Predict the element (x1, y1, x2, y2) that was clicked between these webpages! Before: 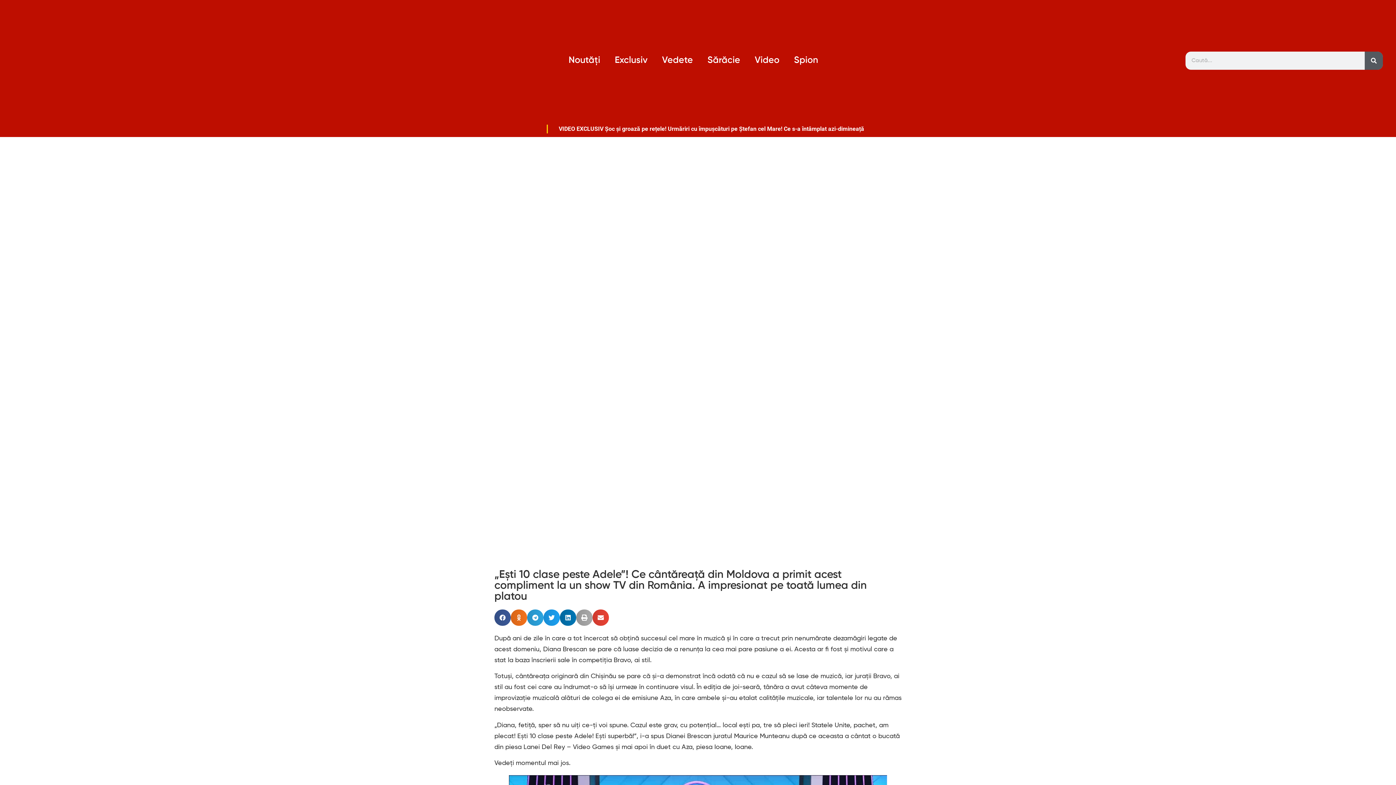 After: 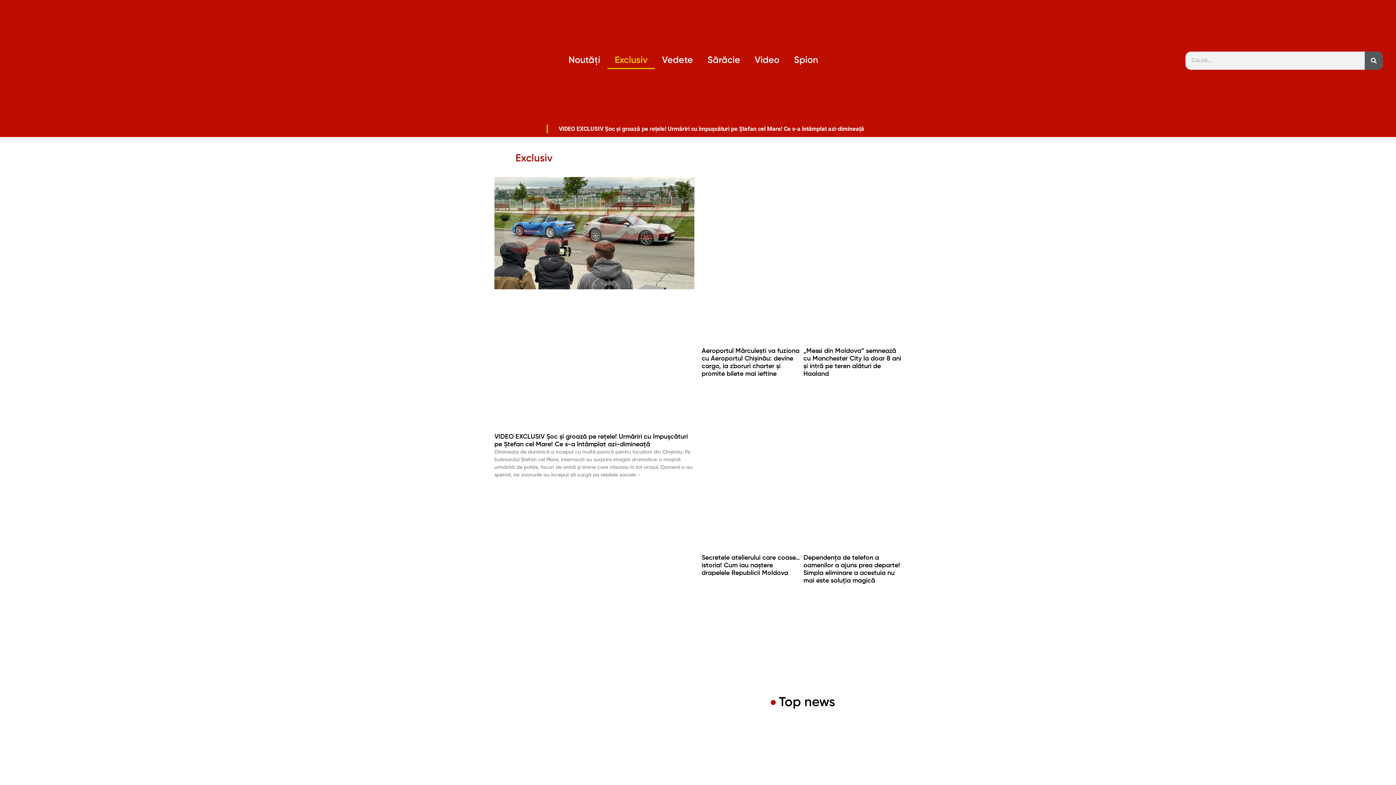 Action: label: Exclusiv bbox: (607, 52, 654, 68)